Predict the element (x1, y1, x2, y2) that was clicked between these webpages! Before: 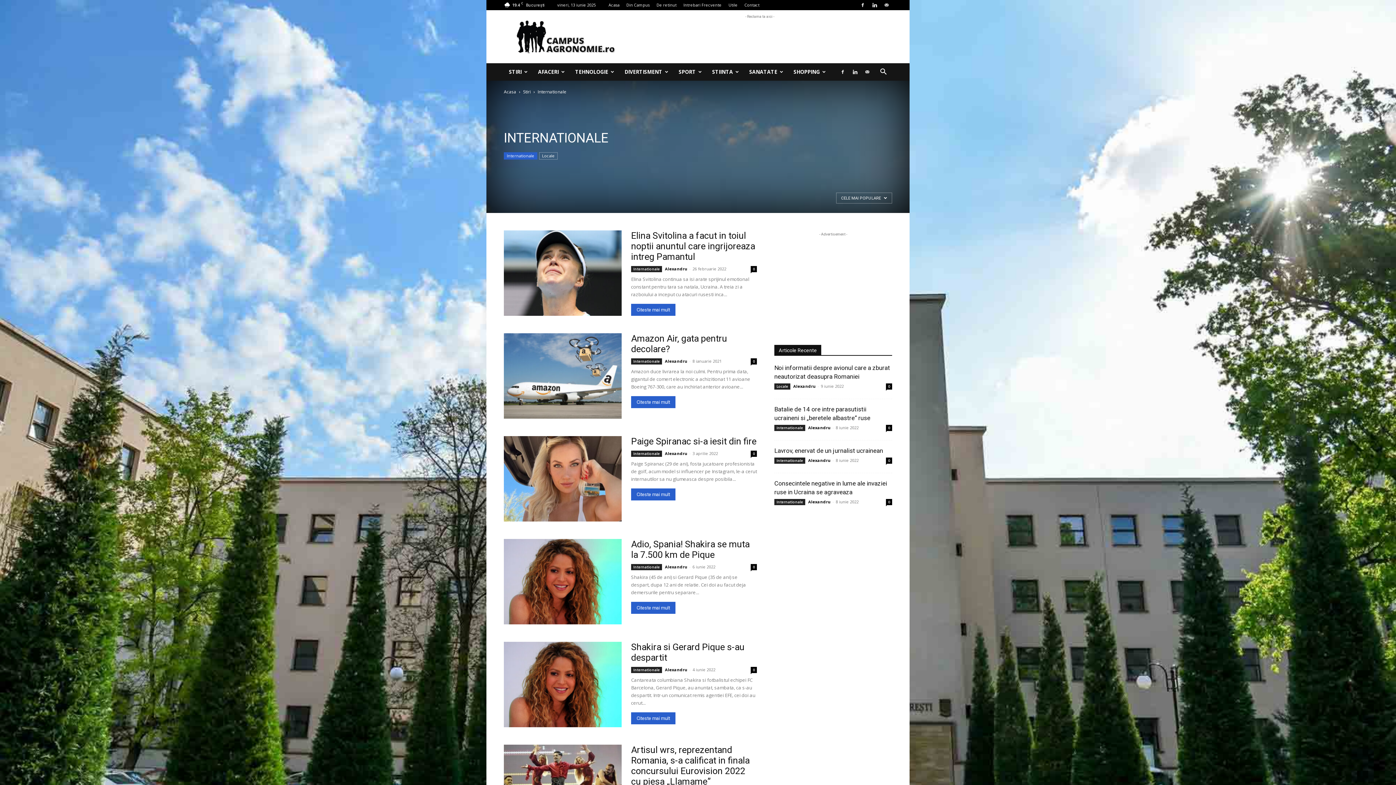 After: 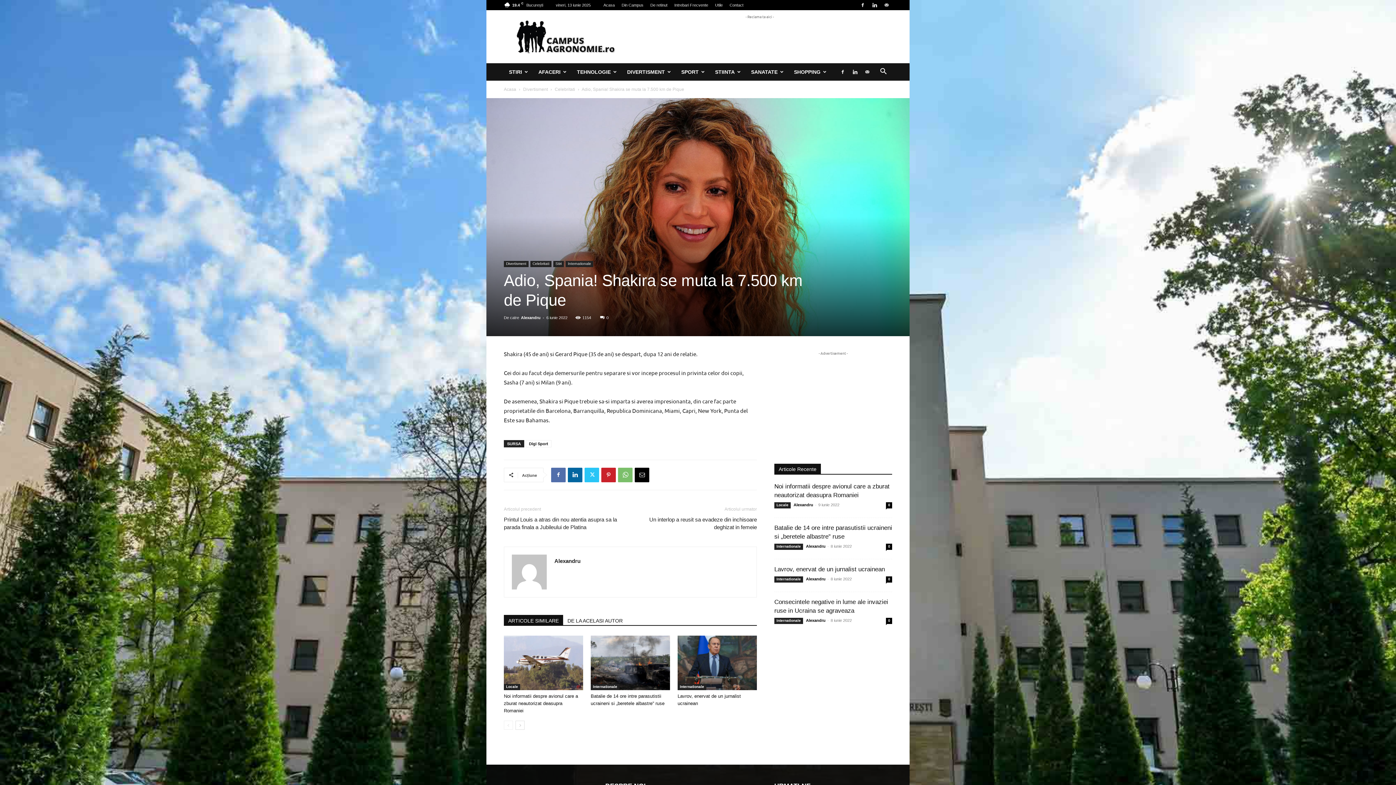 Action: bbox: (504, 539, 621, 624)